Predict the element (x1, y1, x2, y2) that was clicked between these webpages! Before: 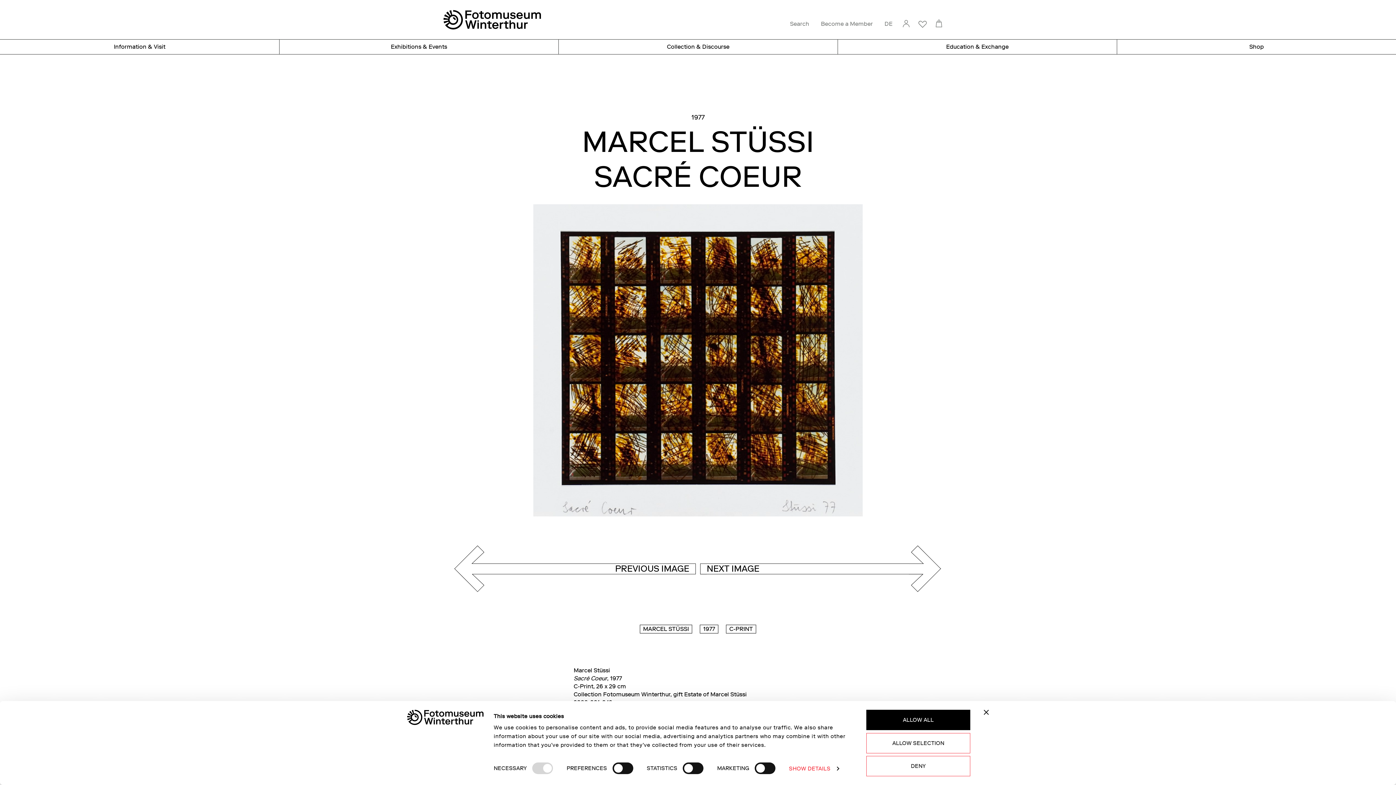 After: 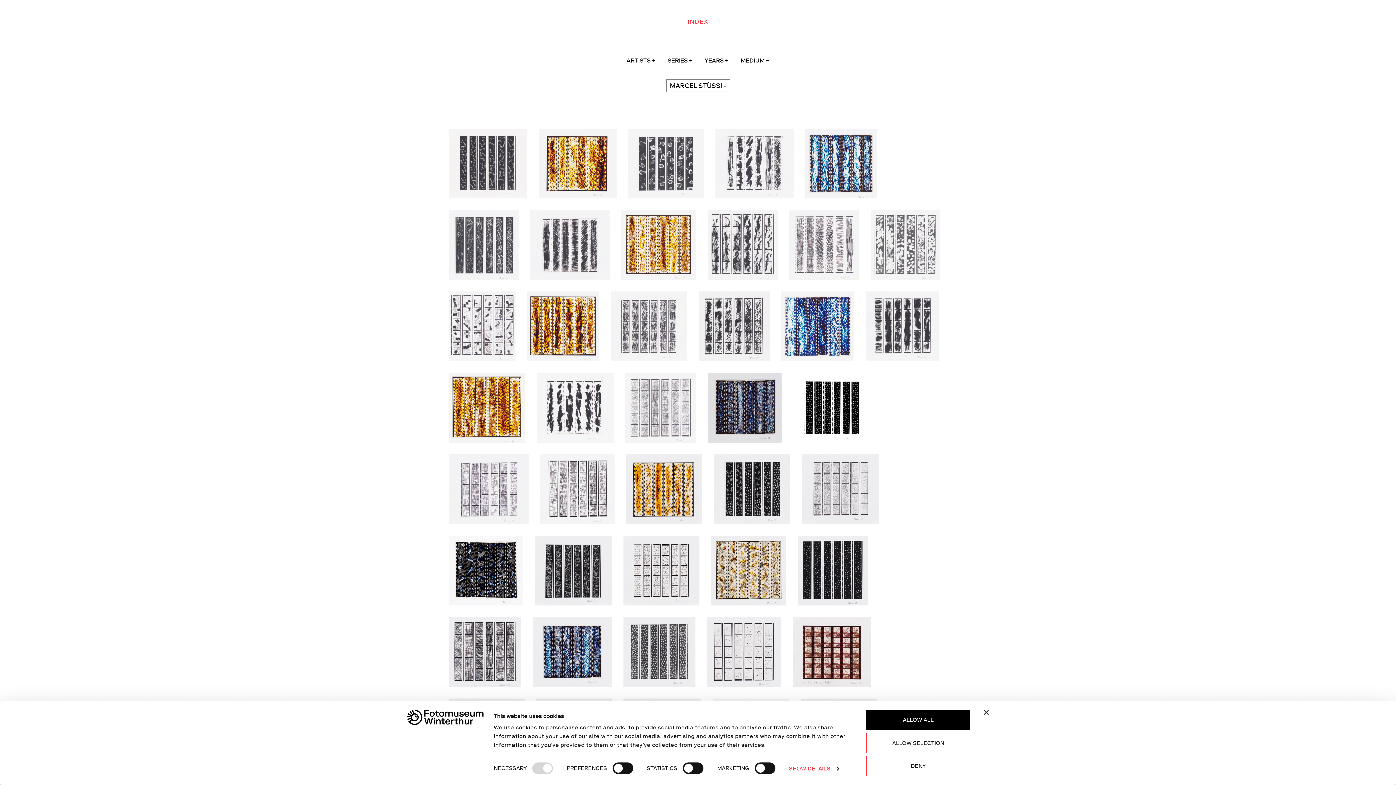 Action: bbox: (643, 625, 689, 633) label: MARCEL STÜSSI